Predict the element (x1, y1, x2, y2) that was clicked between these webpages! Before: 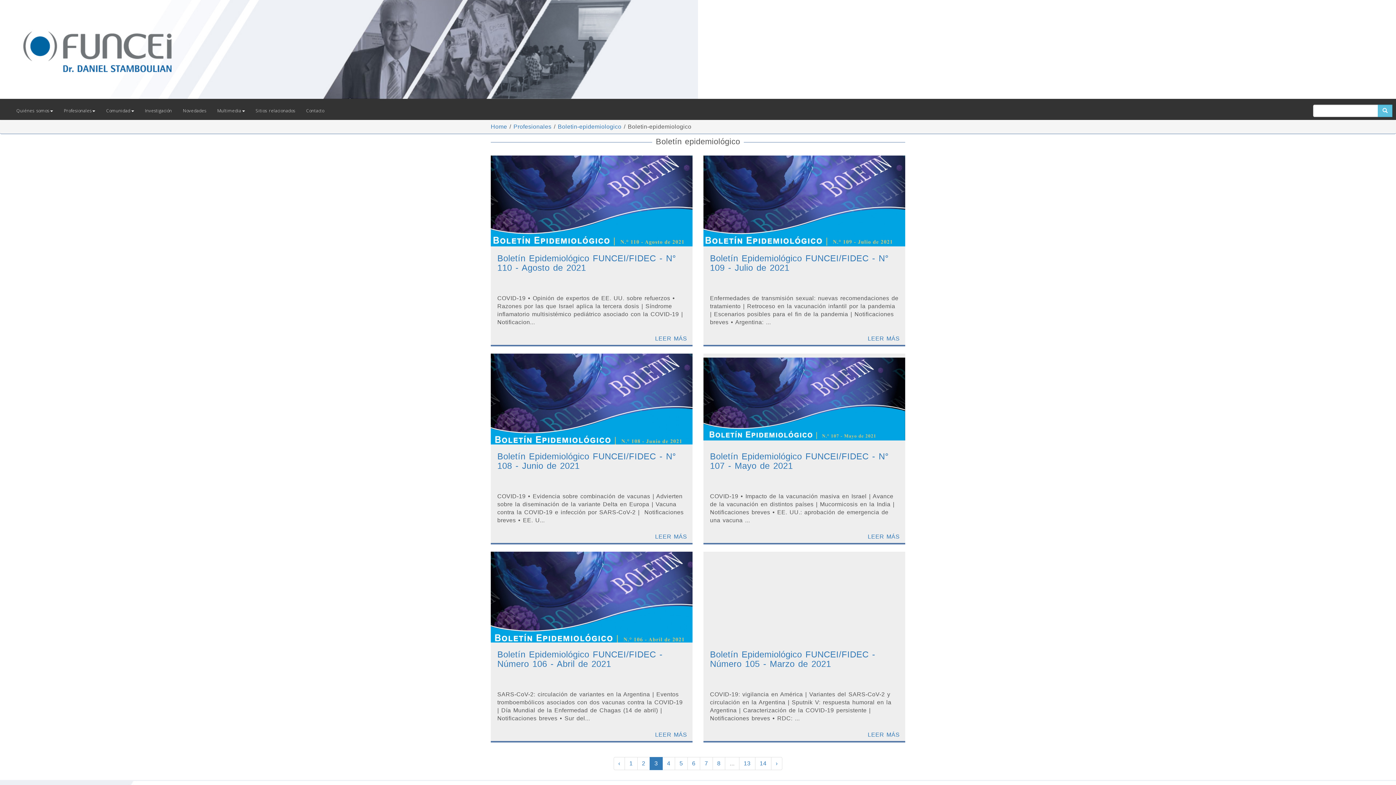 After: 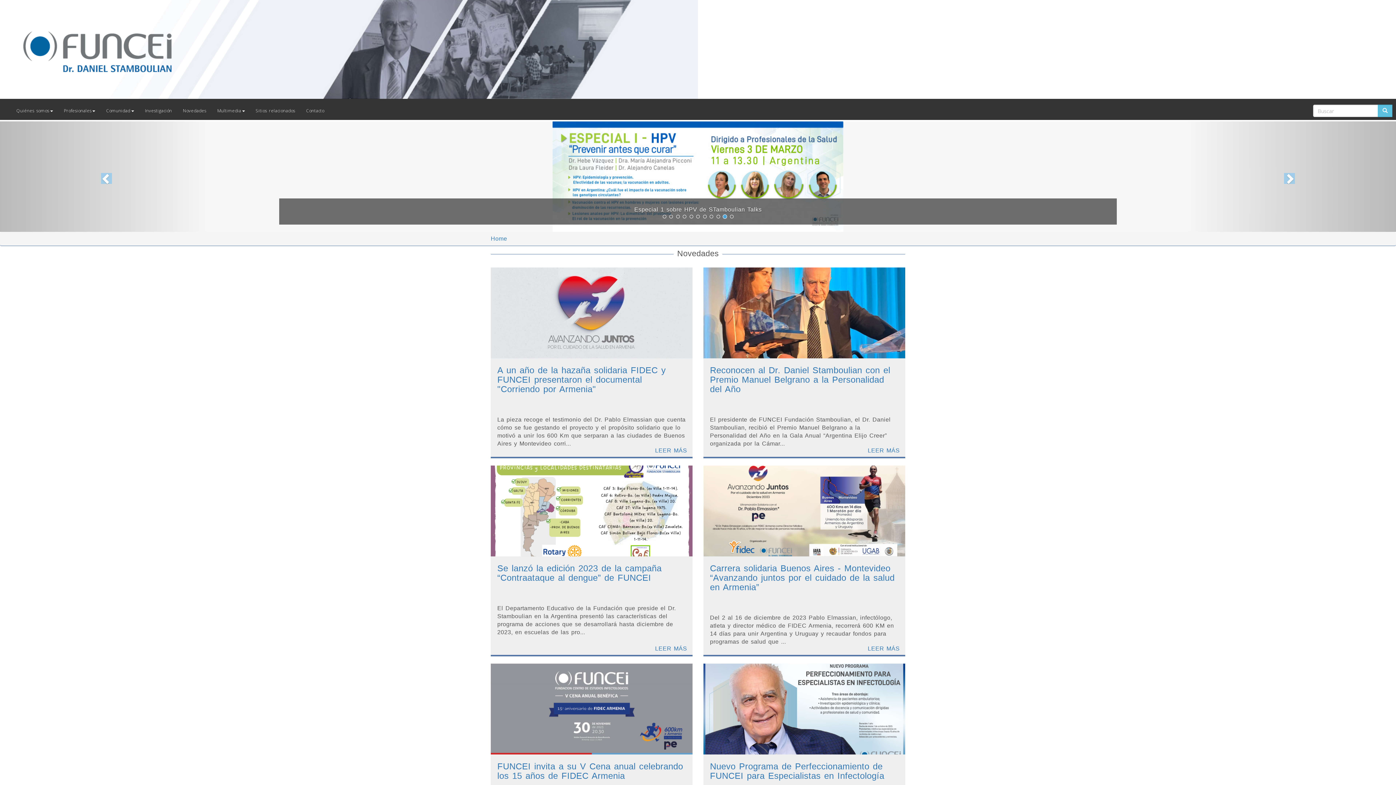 Action: label: Home bbox: (490, 123, 507, 129)